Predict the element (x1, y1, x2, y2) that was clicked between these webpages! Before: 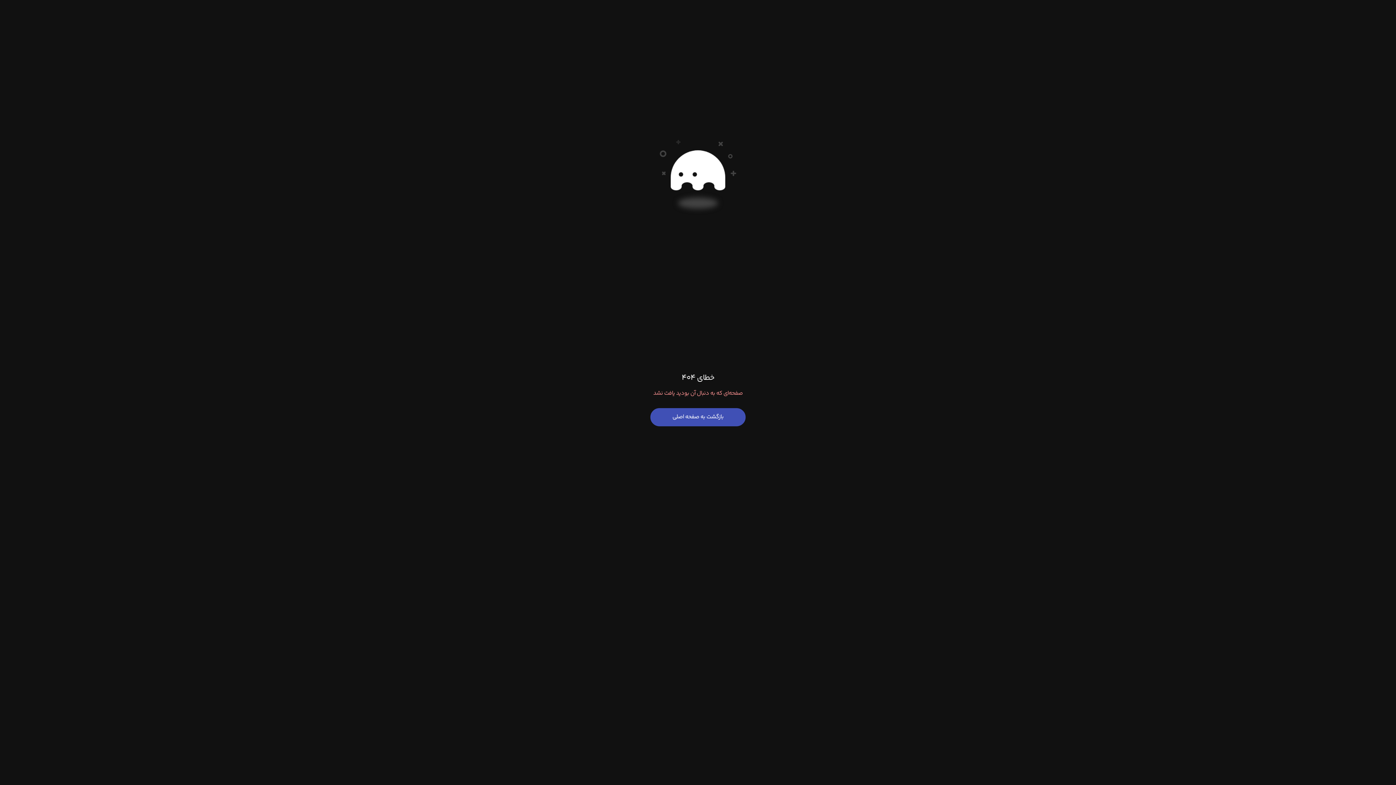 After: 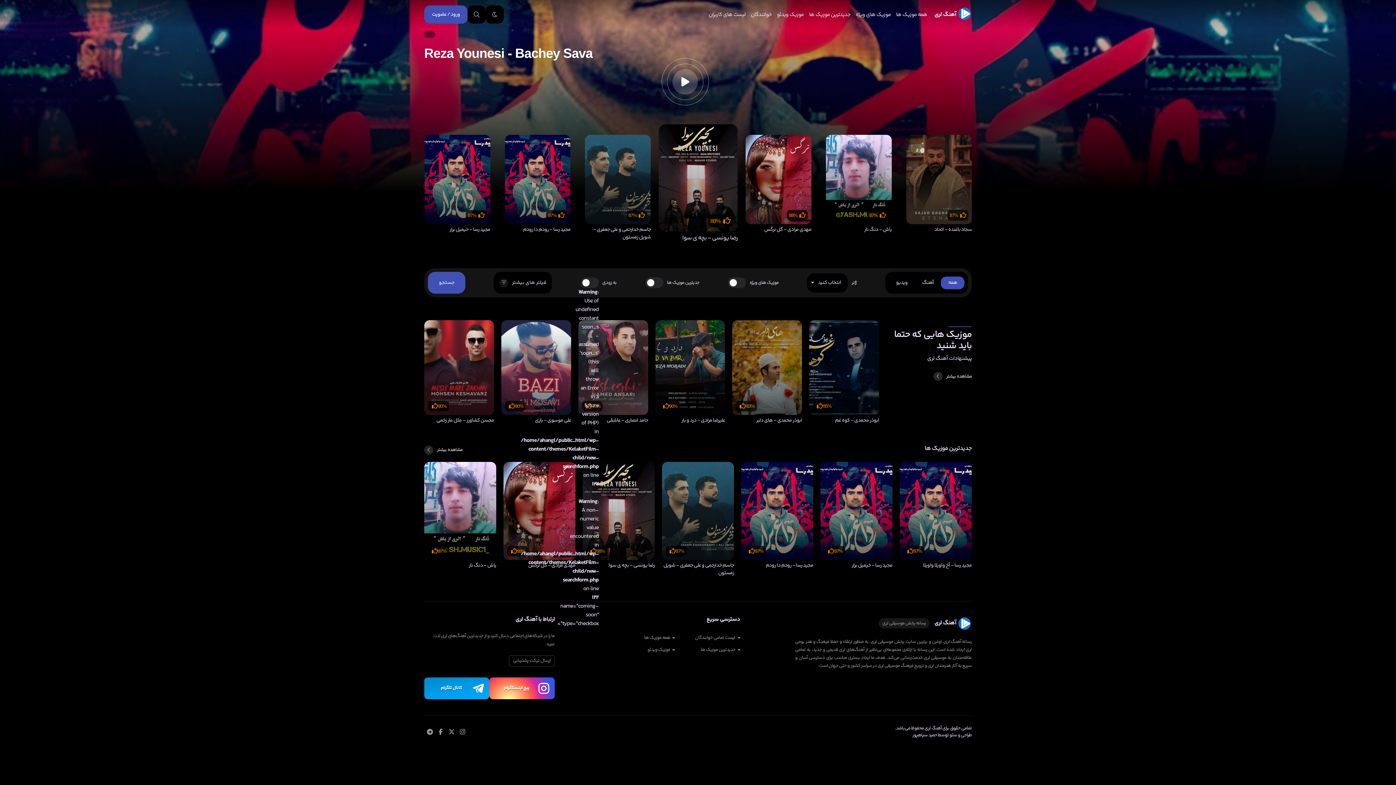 Action: label: بازگشت به صفحه اصلی bbox: (650, 408, 745, 426)